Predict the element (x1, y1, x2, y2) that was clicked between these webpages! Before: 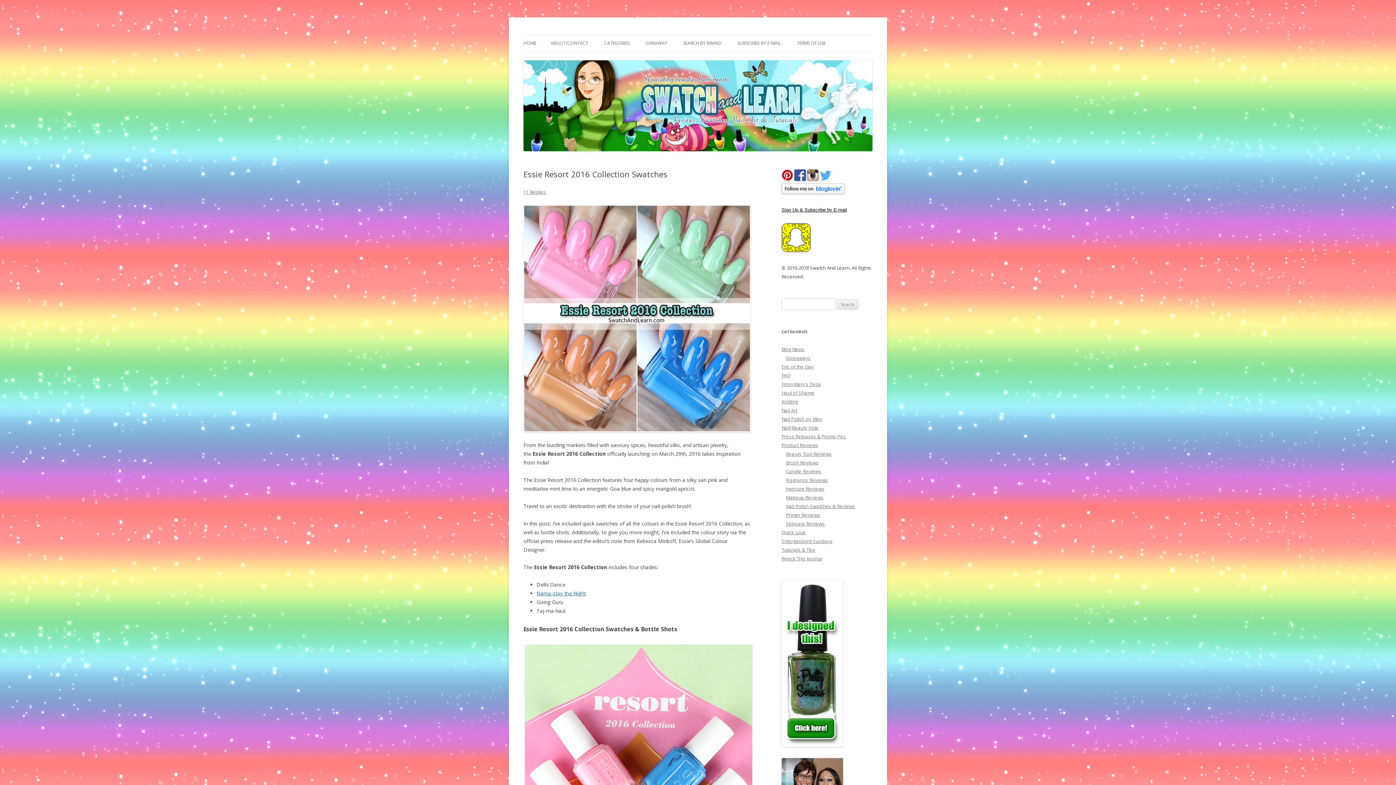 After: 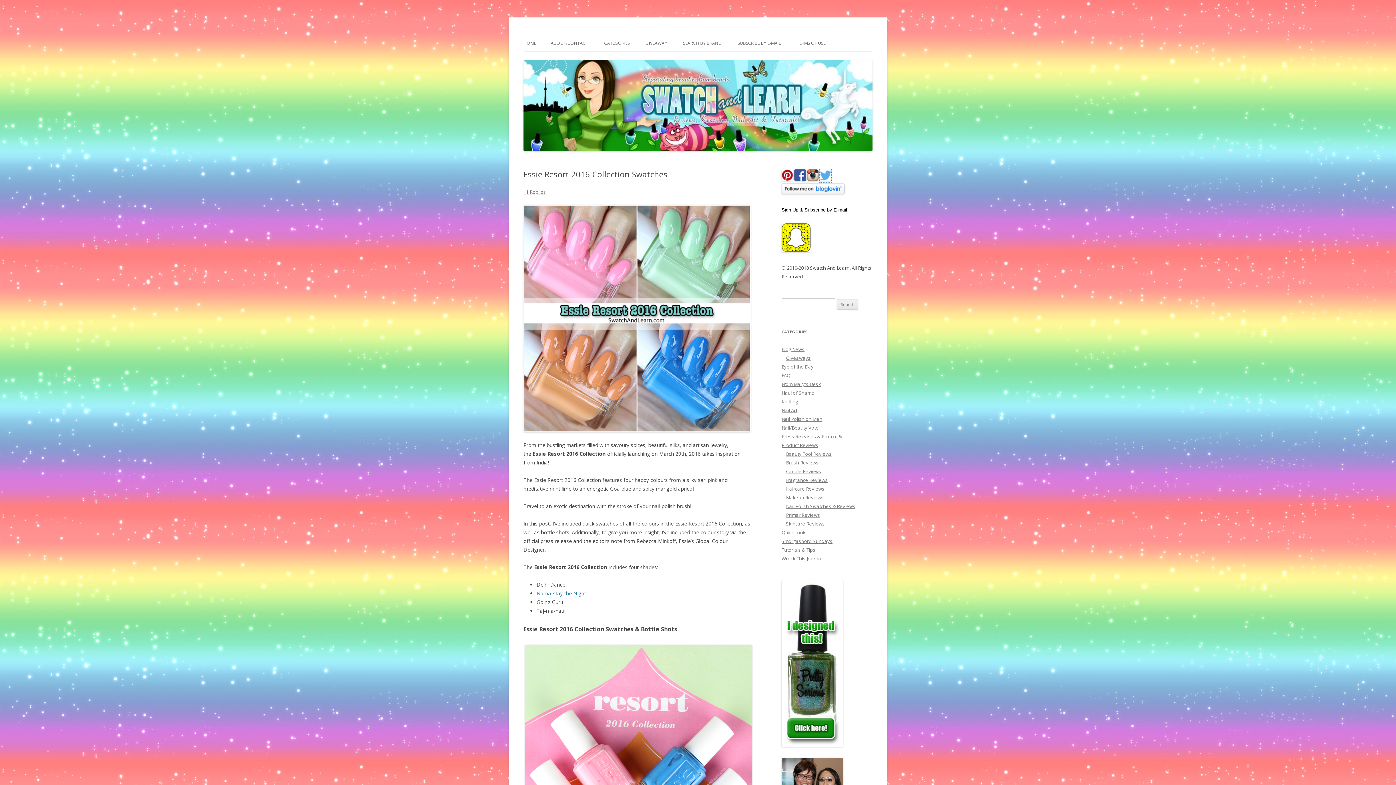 Action: bbox: (820, 176, 831, 182)